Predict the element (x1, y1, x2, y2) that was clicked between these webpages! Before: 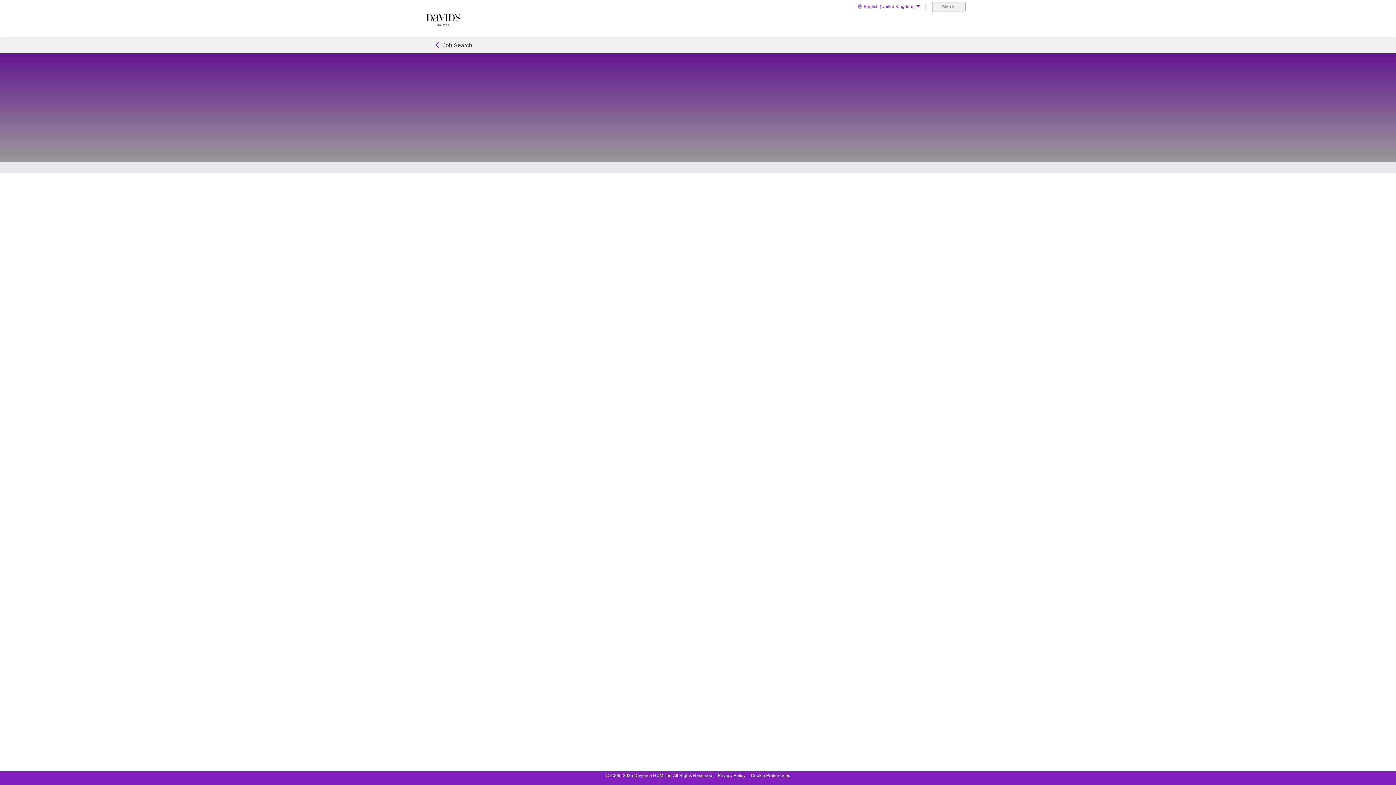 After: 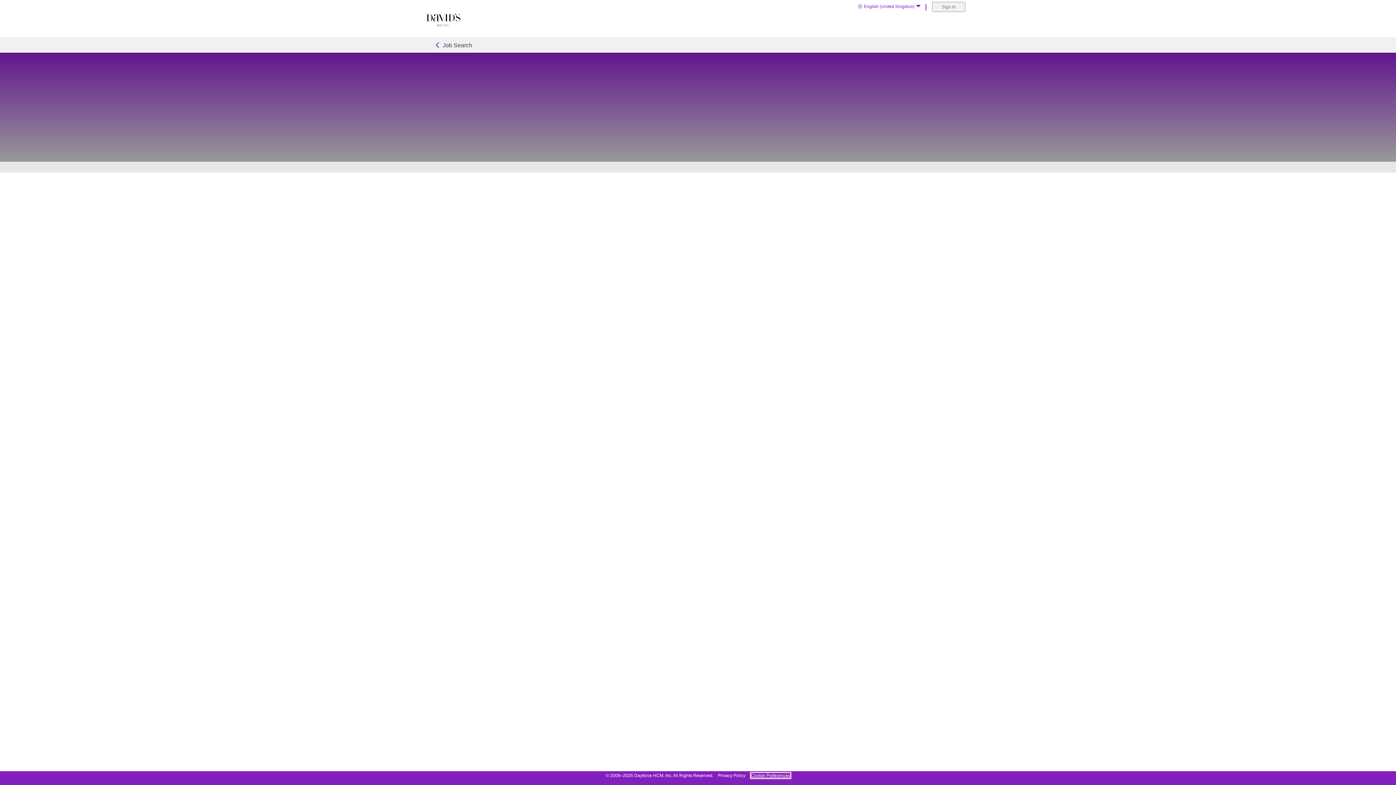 Action: label: Cookie Preferences bbox: (751, 773, 790, 778)